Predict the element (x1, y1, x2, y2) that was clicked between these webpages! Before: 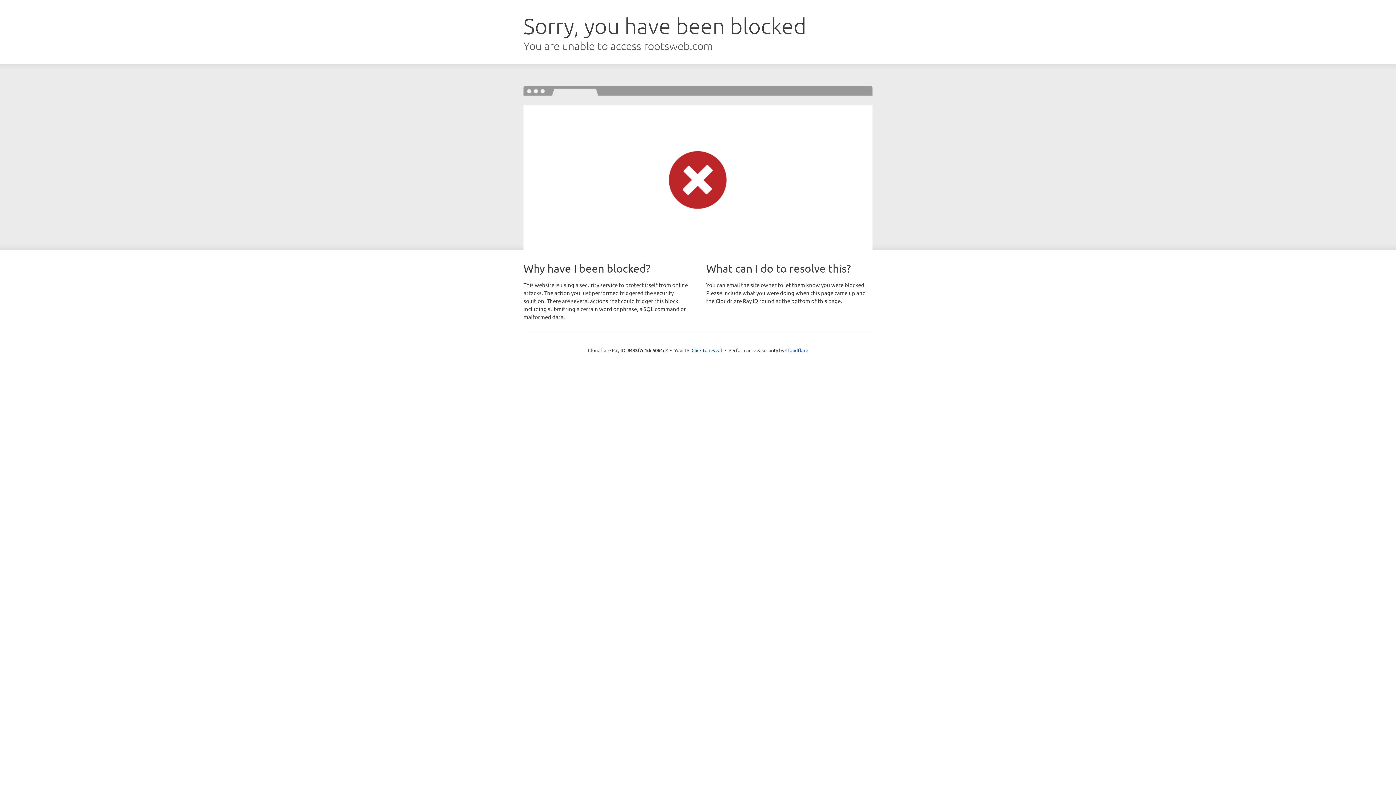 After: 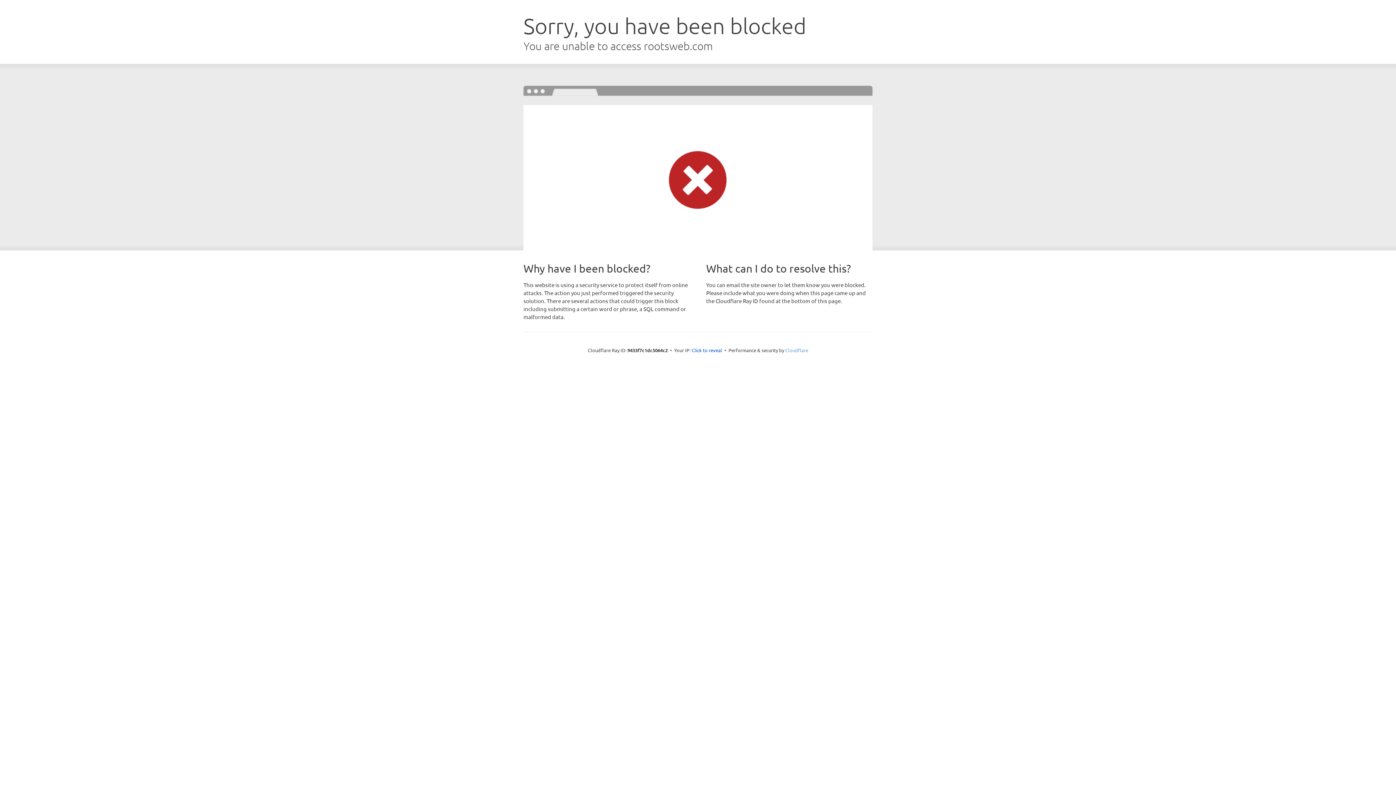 Action: label: Cloudflare bbox: (785, 347, 808, 353)